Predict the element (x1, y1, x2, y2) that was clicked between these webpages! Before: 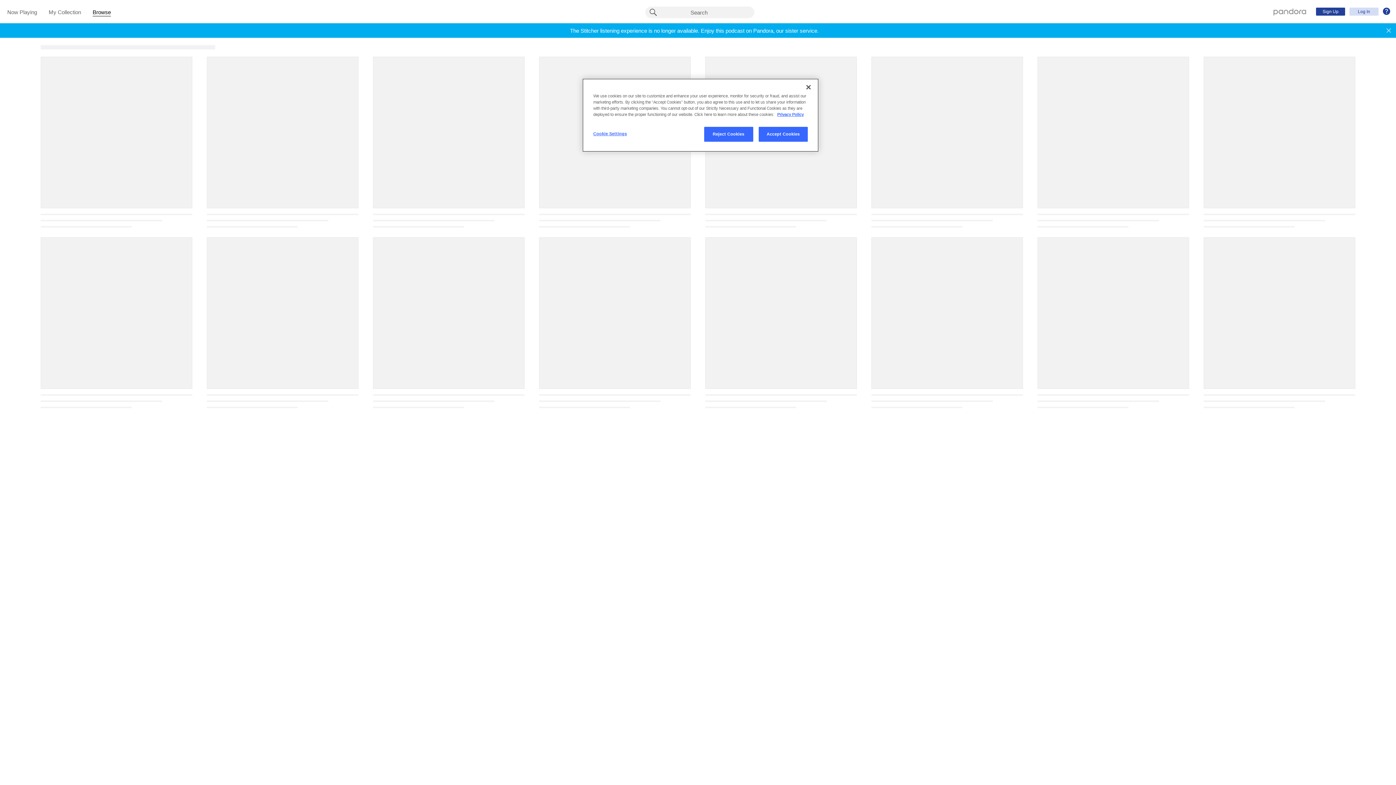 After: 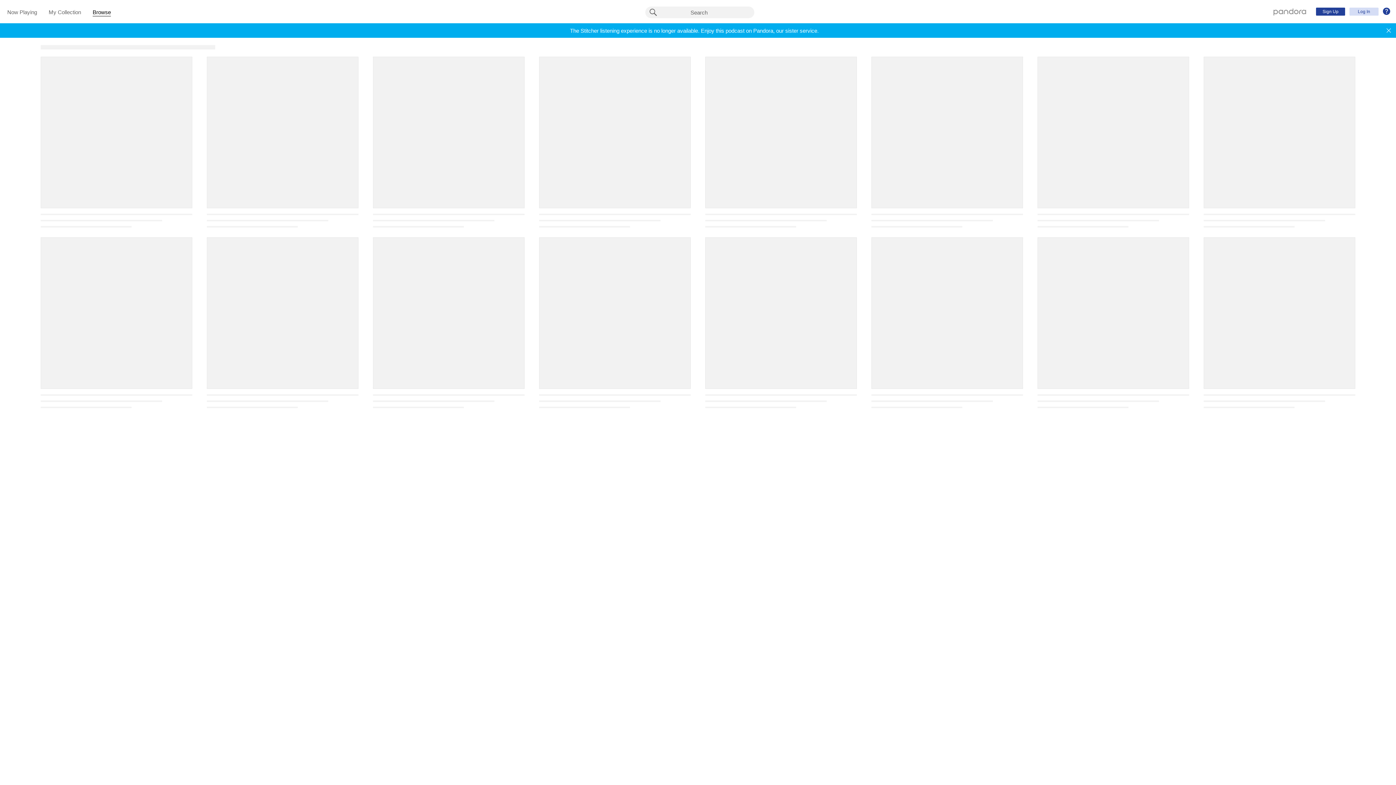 Action: bbox: (758, 126, 808, 141) label: Accept Cookies